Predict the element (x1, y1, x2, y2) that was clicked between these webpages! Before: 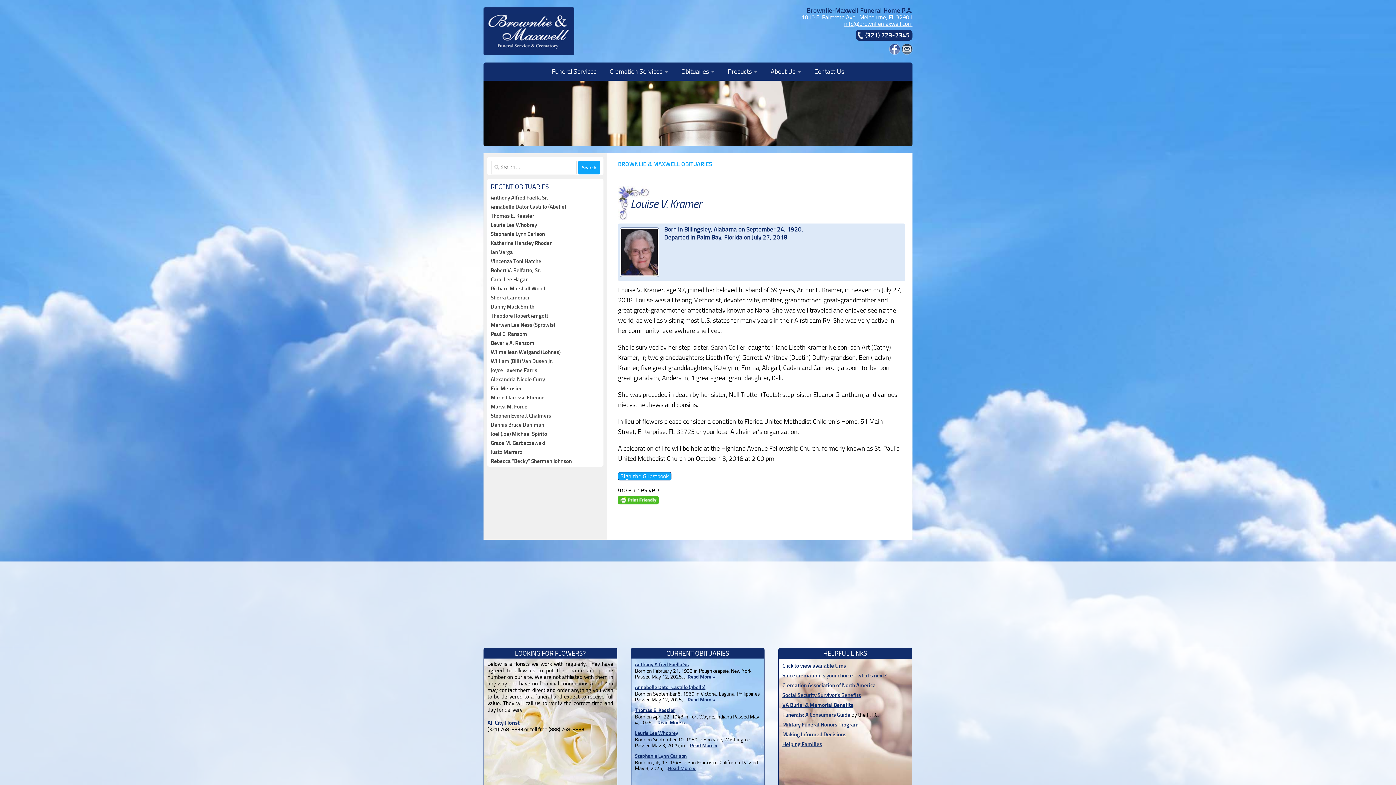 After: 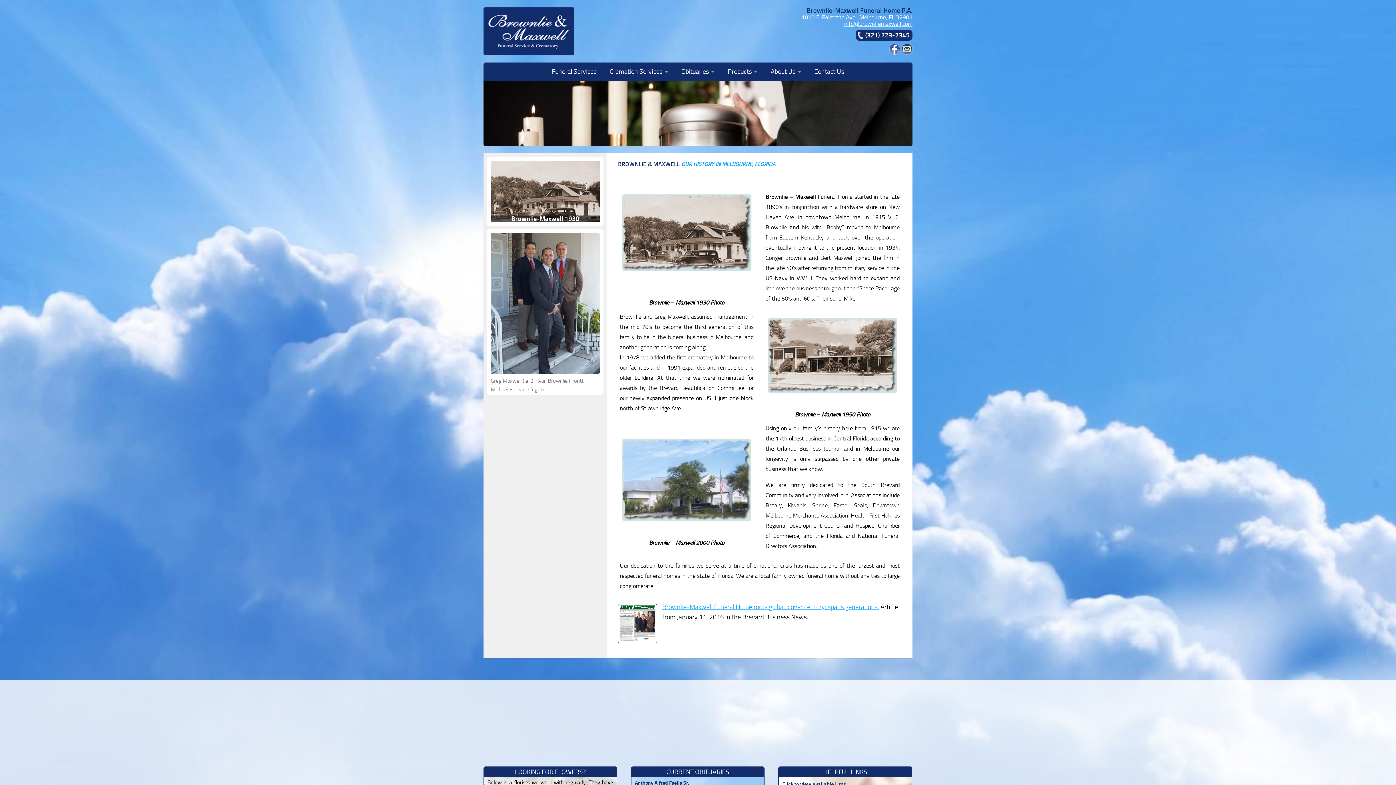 Action: bbox: (764, 62, 808, 80) label: About Us